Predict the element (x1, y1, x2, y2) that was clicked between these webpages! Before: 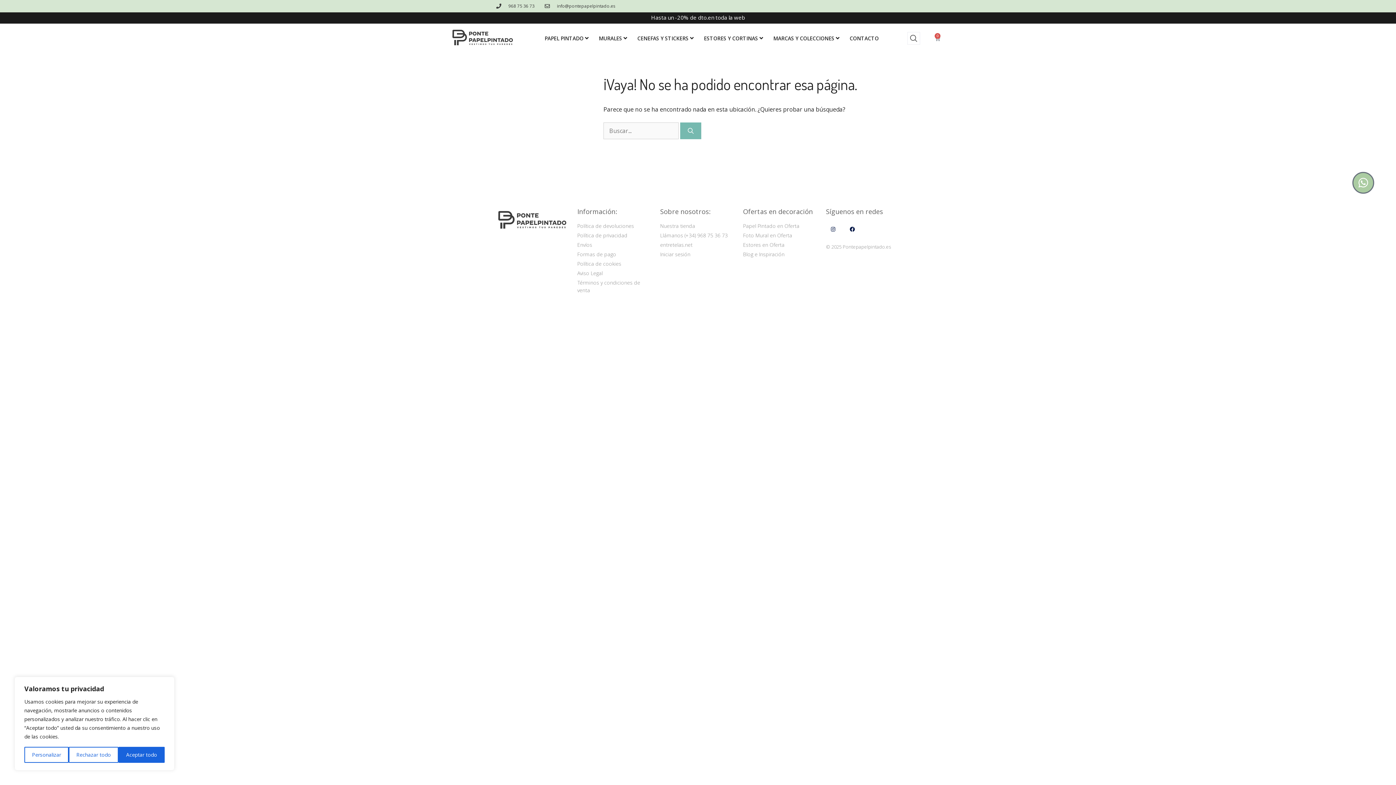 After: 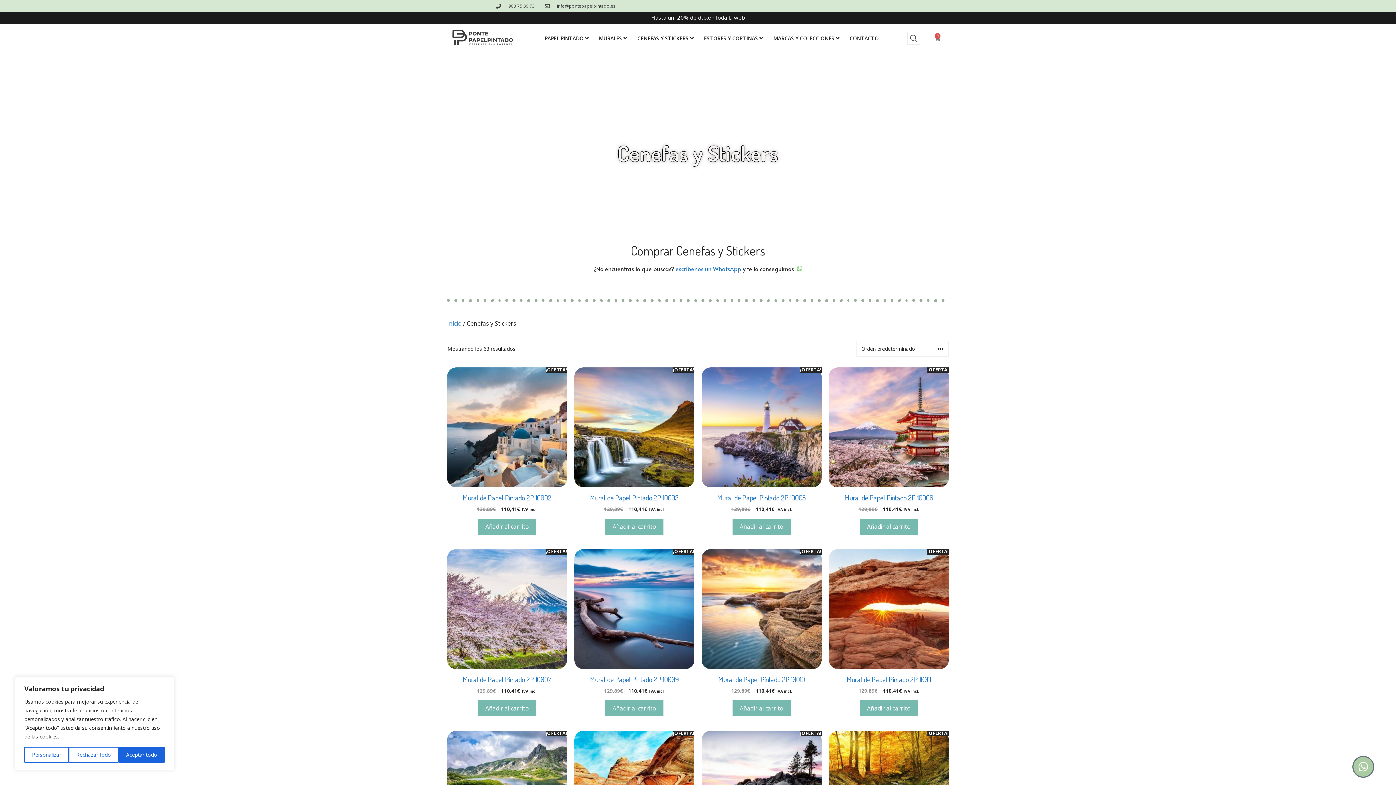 Action: label: CENEFAS Y STICKERS bbox: (637, 34, 688, 42)